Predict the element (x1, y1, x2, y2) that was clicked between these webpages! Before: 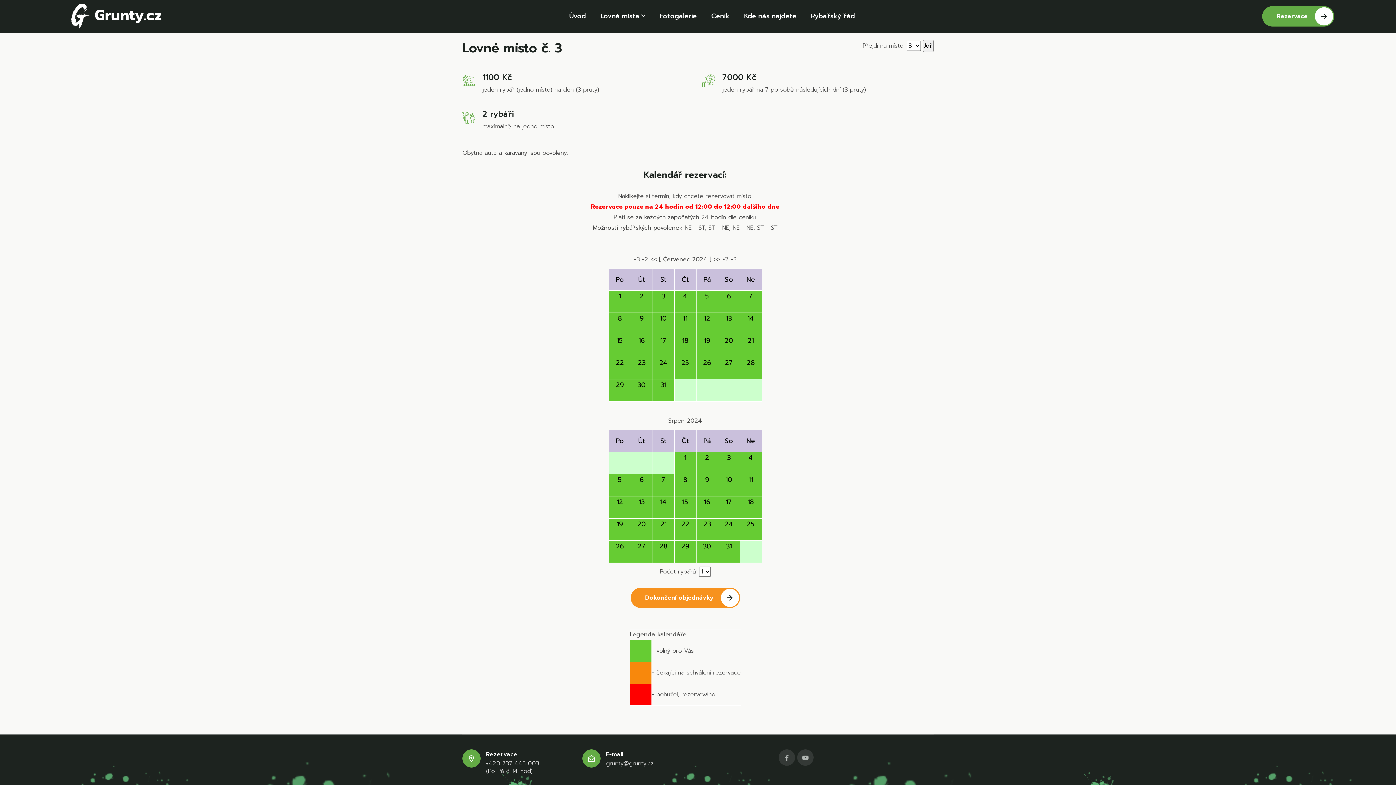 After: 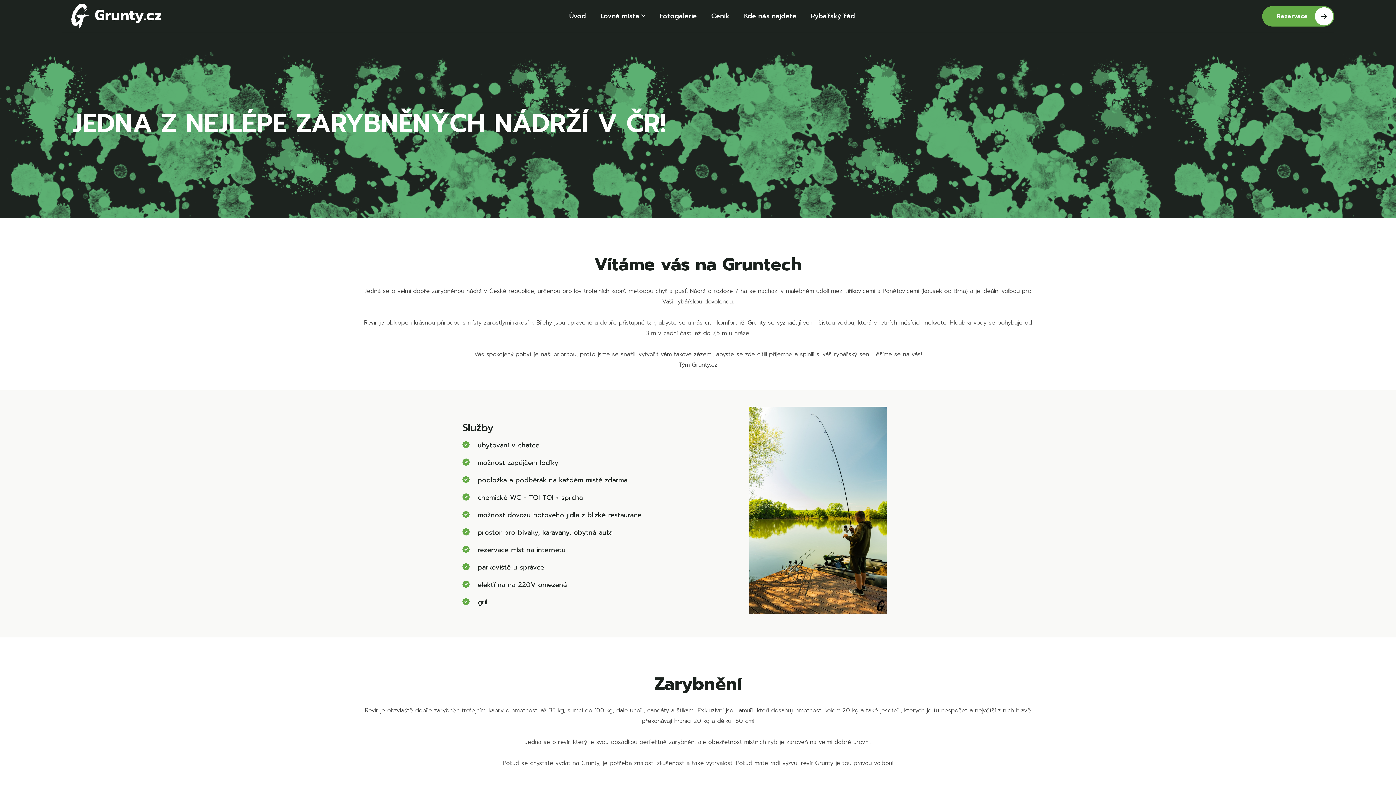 Action: label:  Grunty.cz bbox: (61, 3, 161, 29)